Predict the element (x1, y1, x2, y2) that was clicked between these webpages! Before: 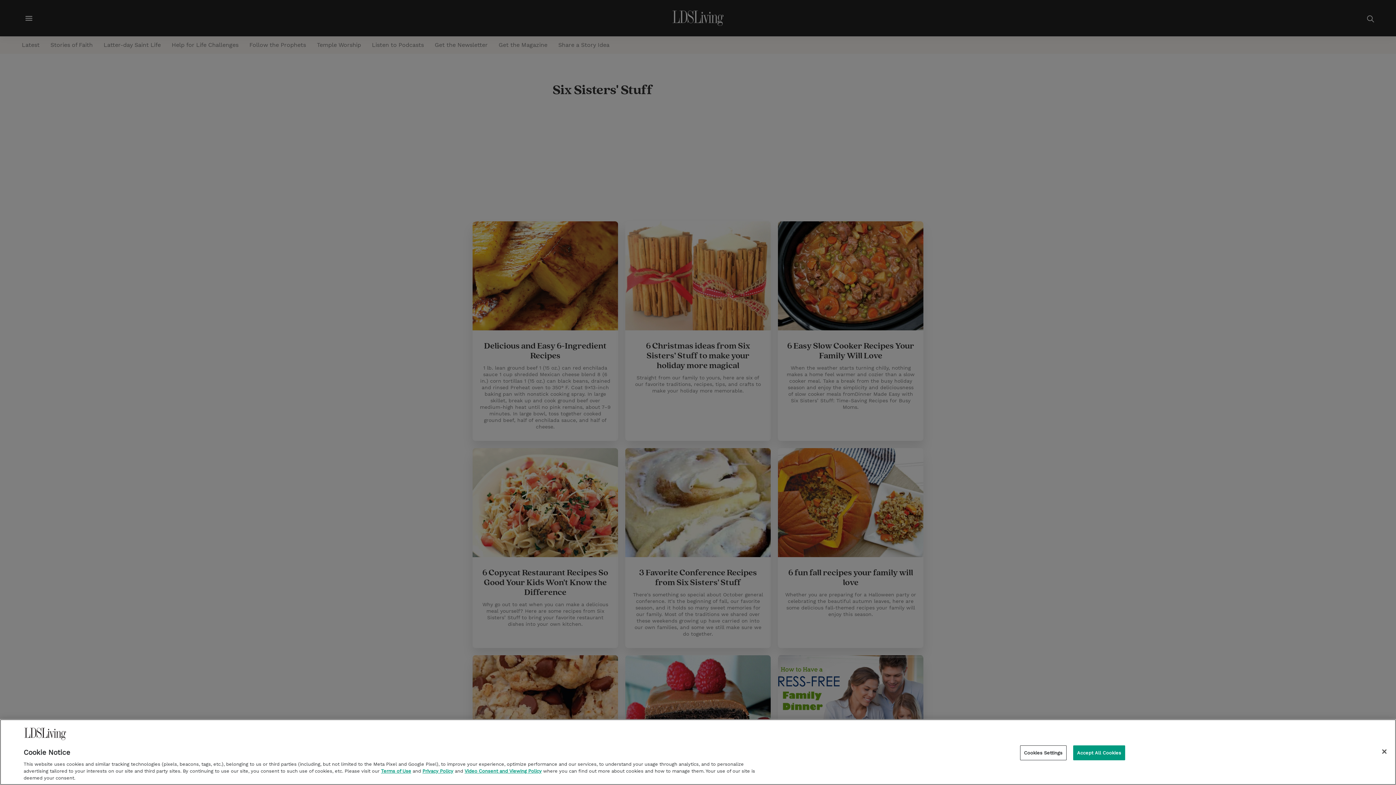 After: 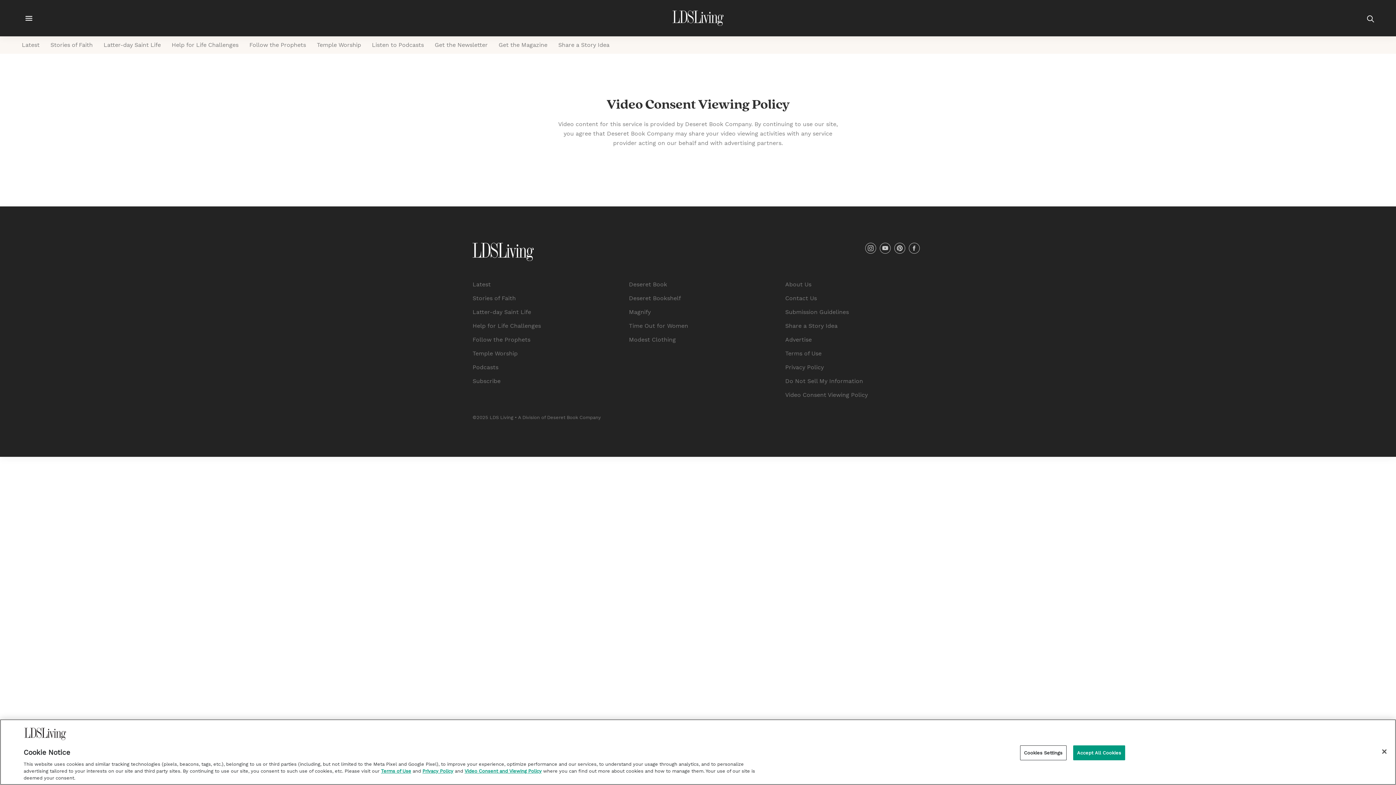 Action: bbox: (464, 768, 541, 774) label: Video Consent and Viewing Policy